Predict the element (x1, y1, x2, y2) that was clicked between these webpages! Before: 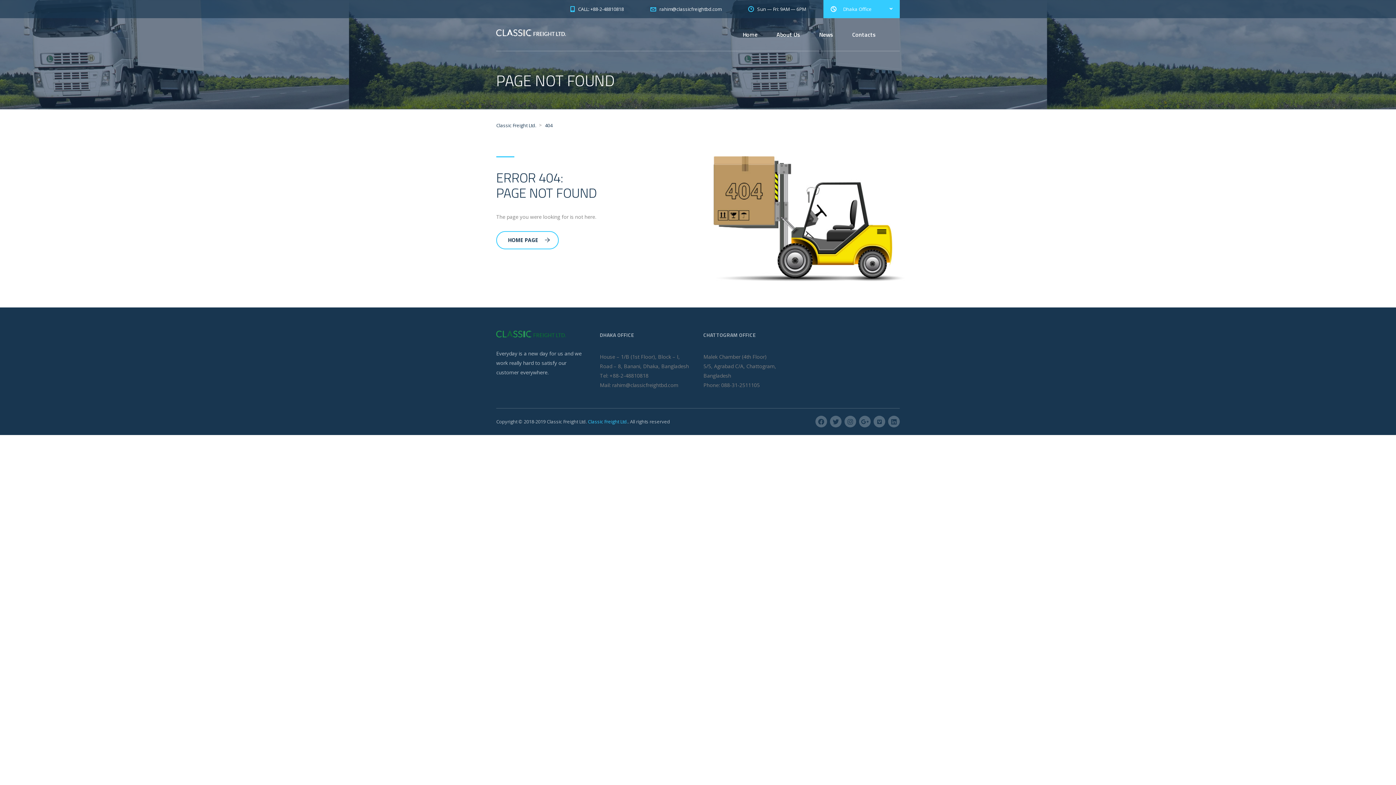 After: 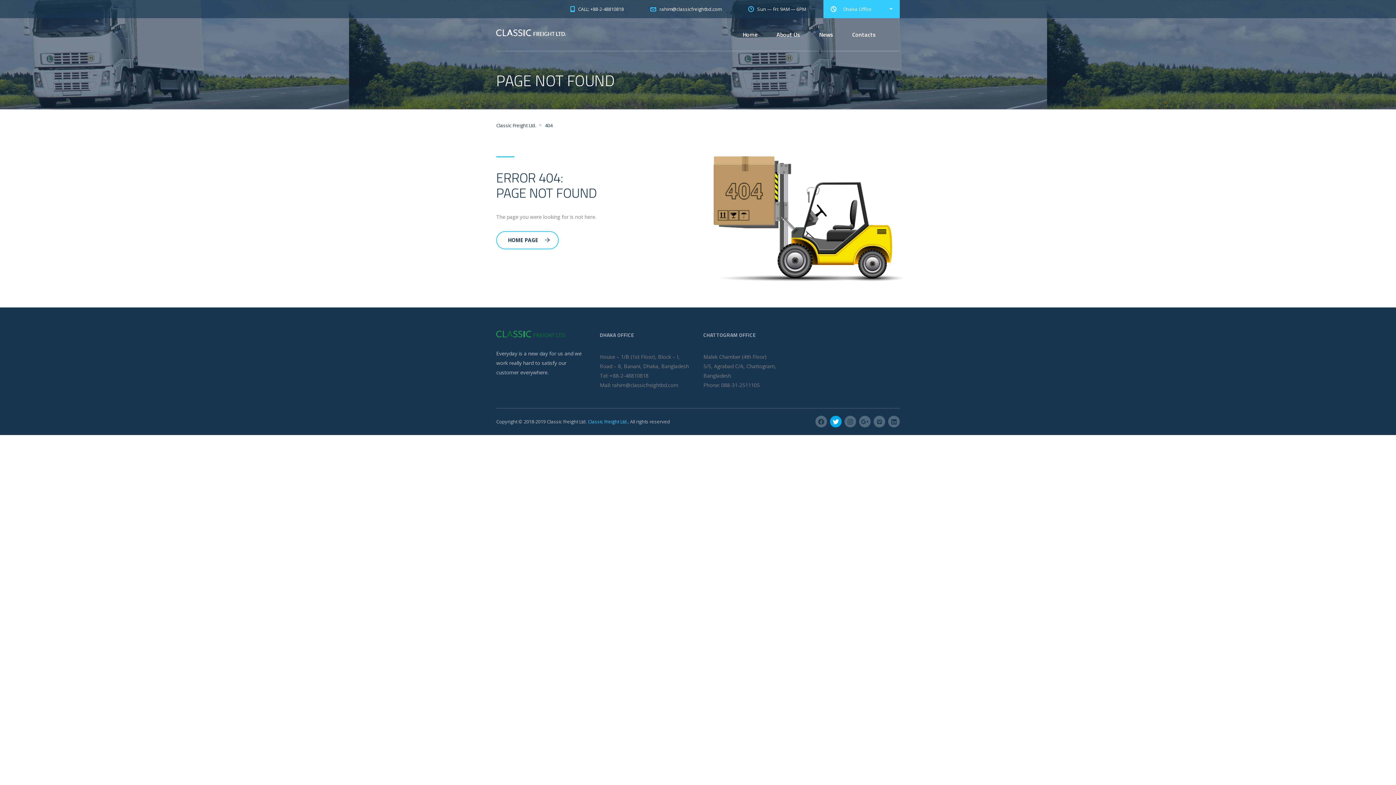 Action: bbox: (830, 416, 841, 427)